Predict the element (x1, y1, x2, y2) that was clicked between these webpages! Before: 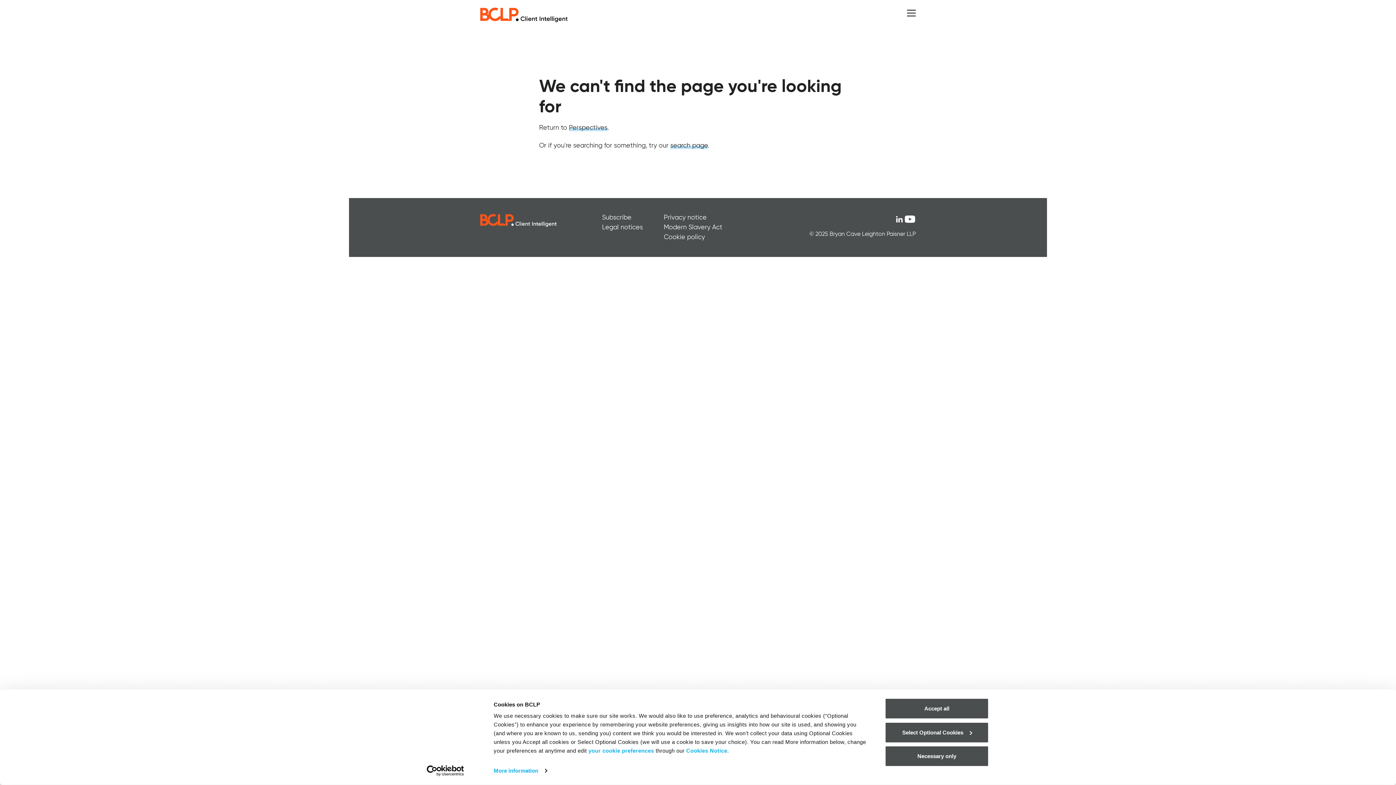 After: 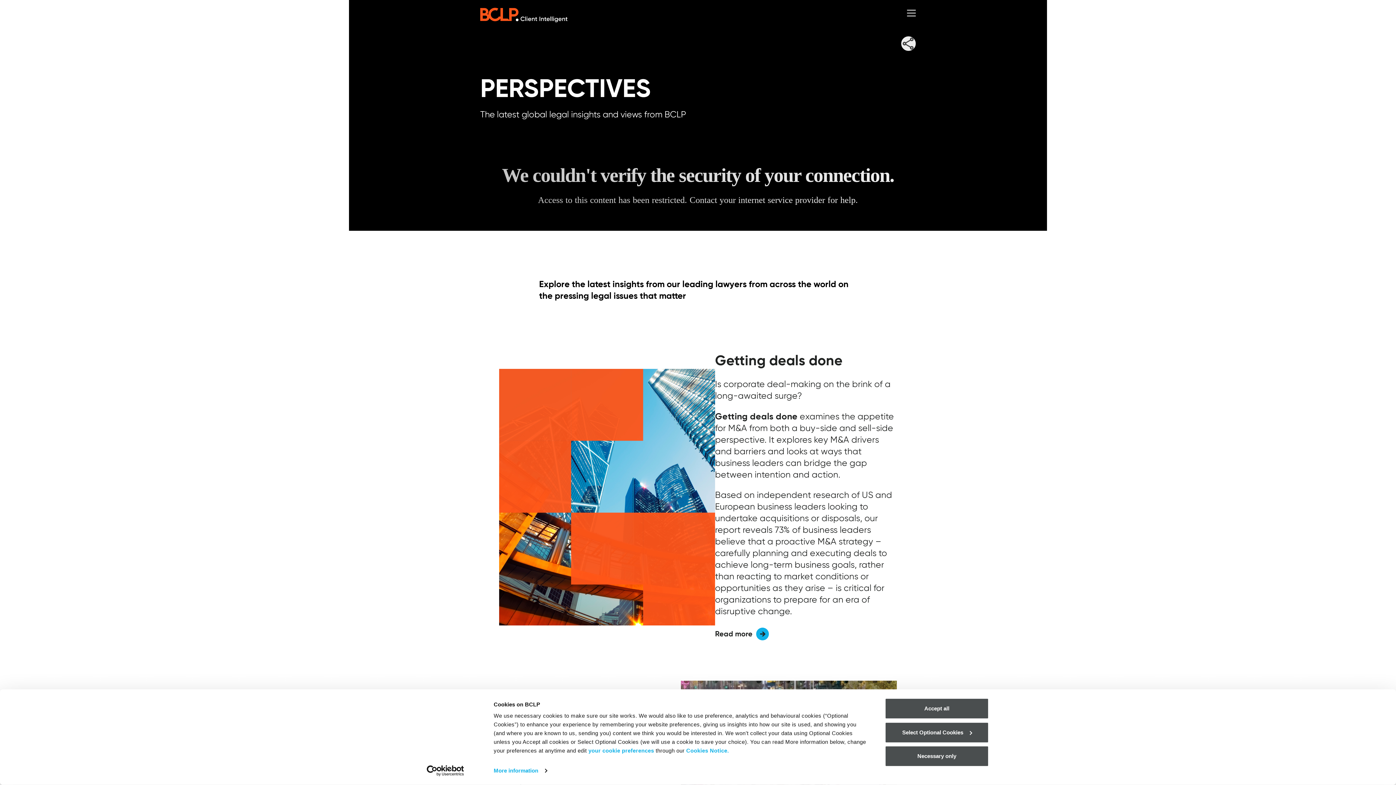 Action: label: Perspectives bbox: (569, 124, 607, 131)